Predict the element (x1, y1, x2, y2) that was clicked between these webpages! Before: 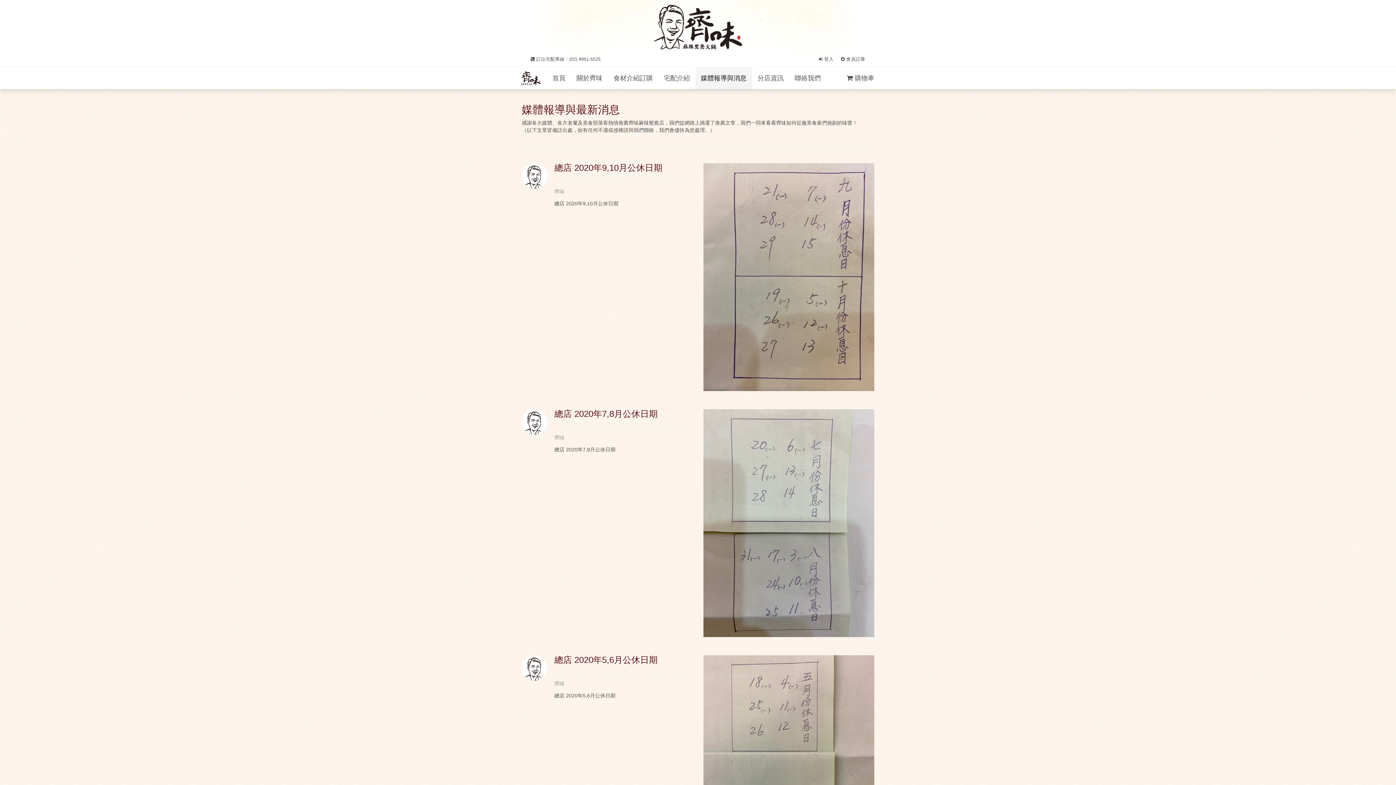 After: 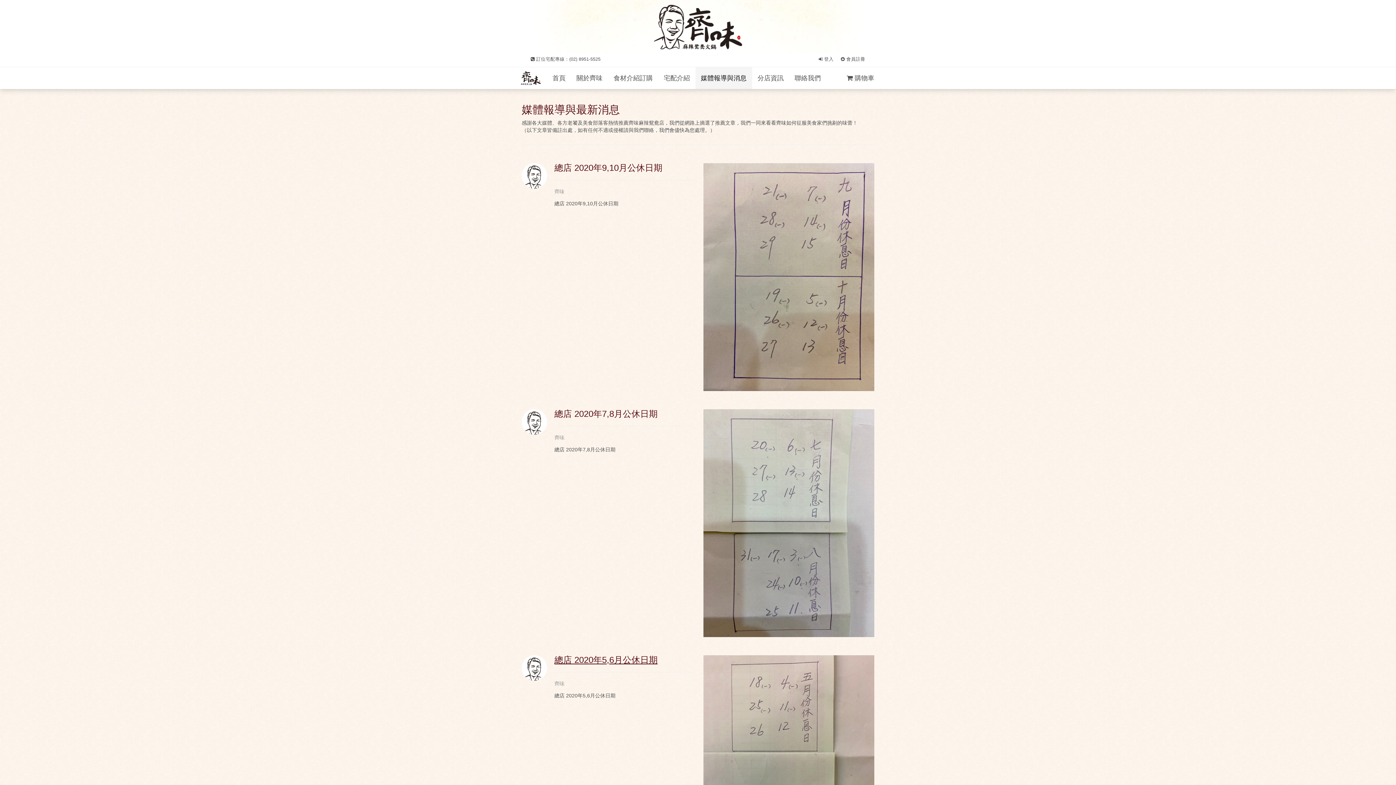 Action: bbox: (554, 655, 657, 665) label: 總店 2020年5,6月公休日期